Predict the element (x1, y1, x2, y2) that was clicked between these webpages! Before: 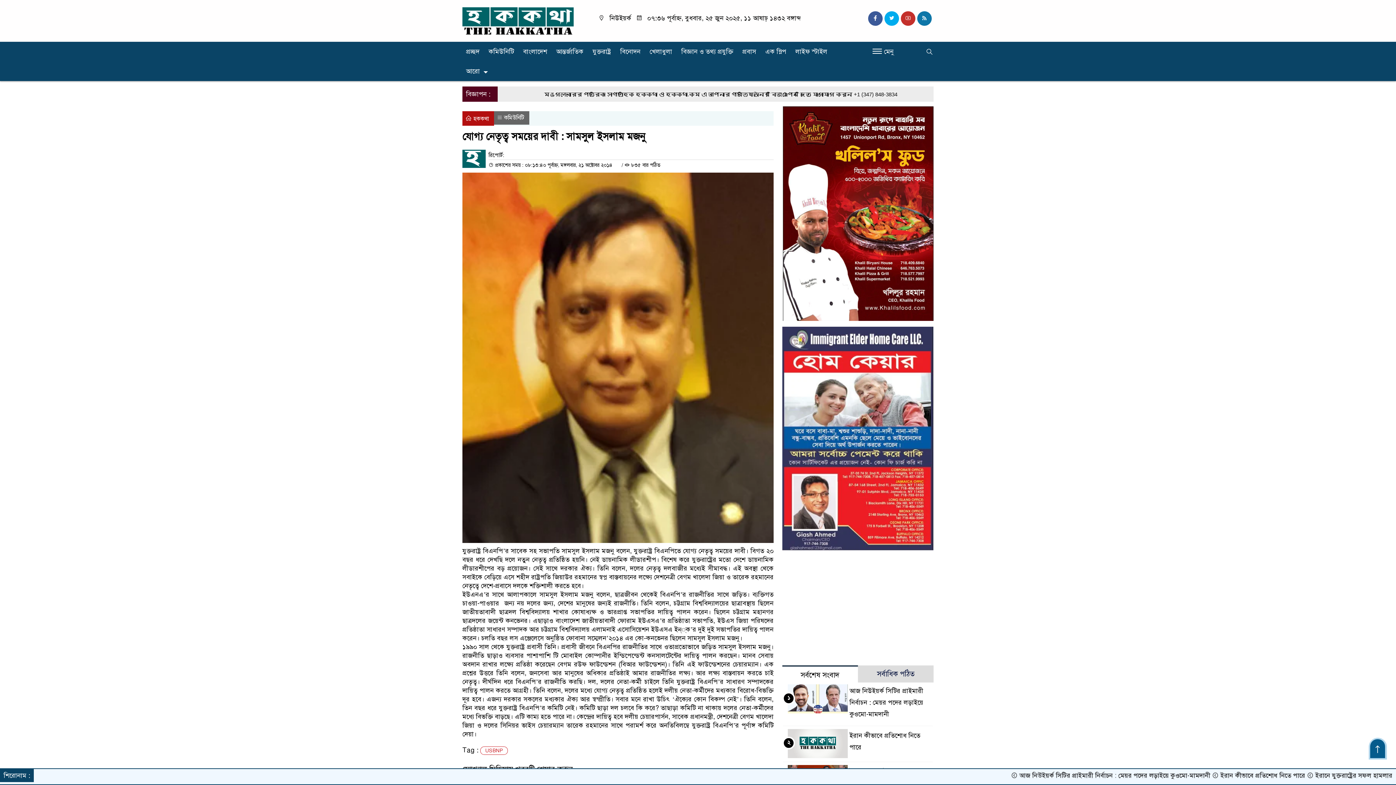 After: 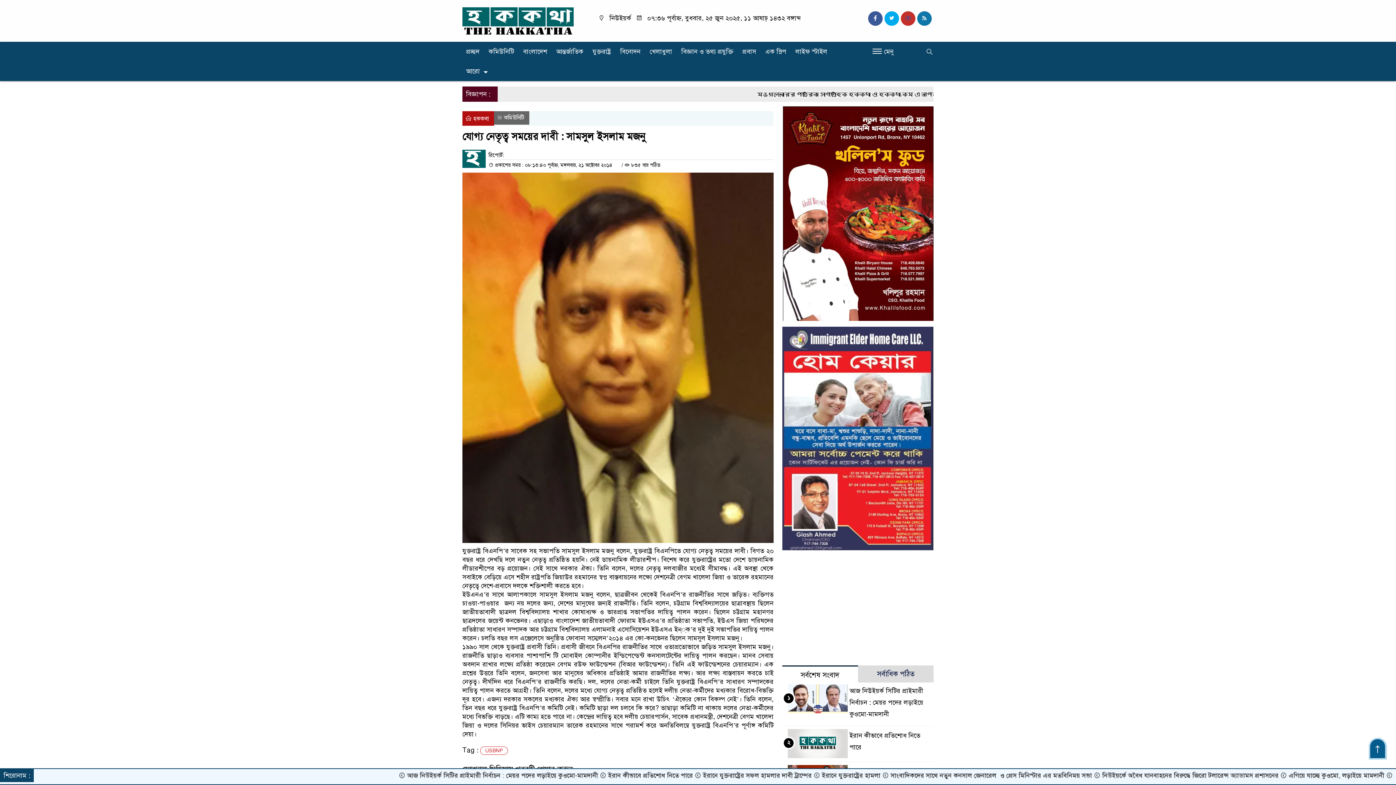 Action: bbox: (901, 11, 915, 25)